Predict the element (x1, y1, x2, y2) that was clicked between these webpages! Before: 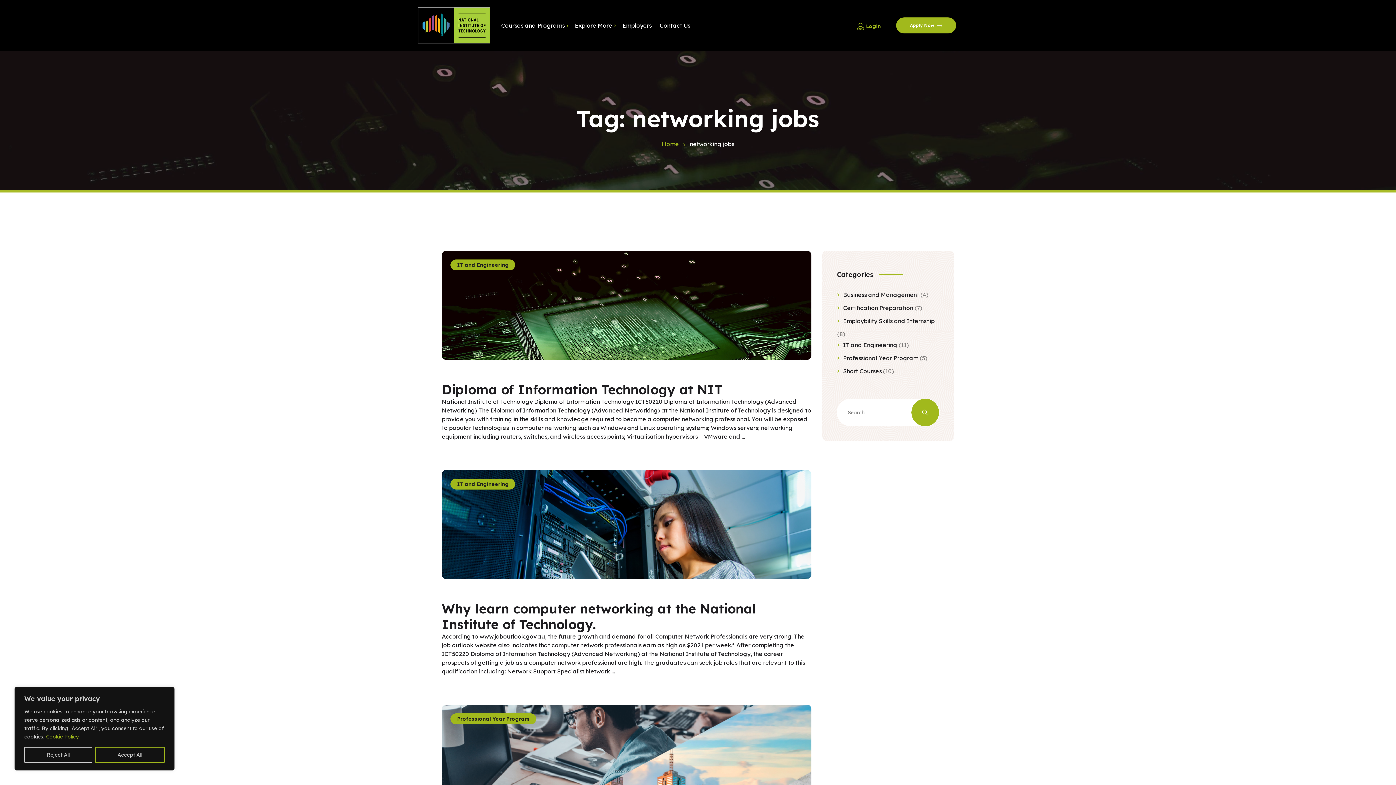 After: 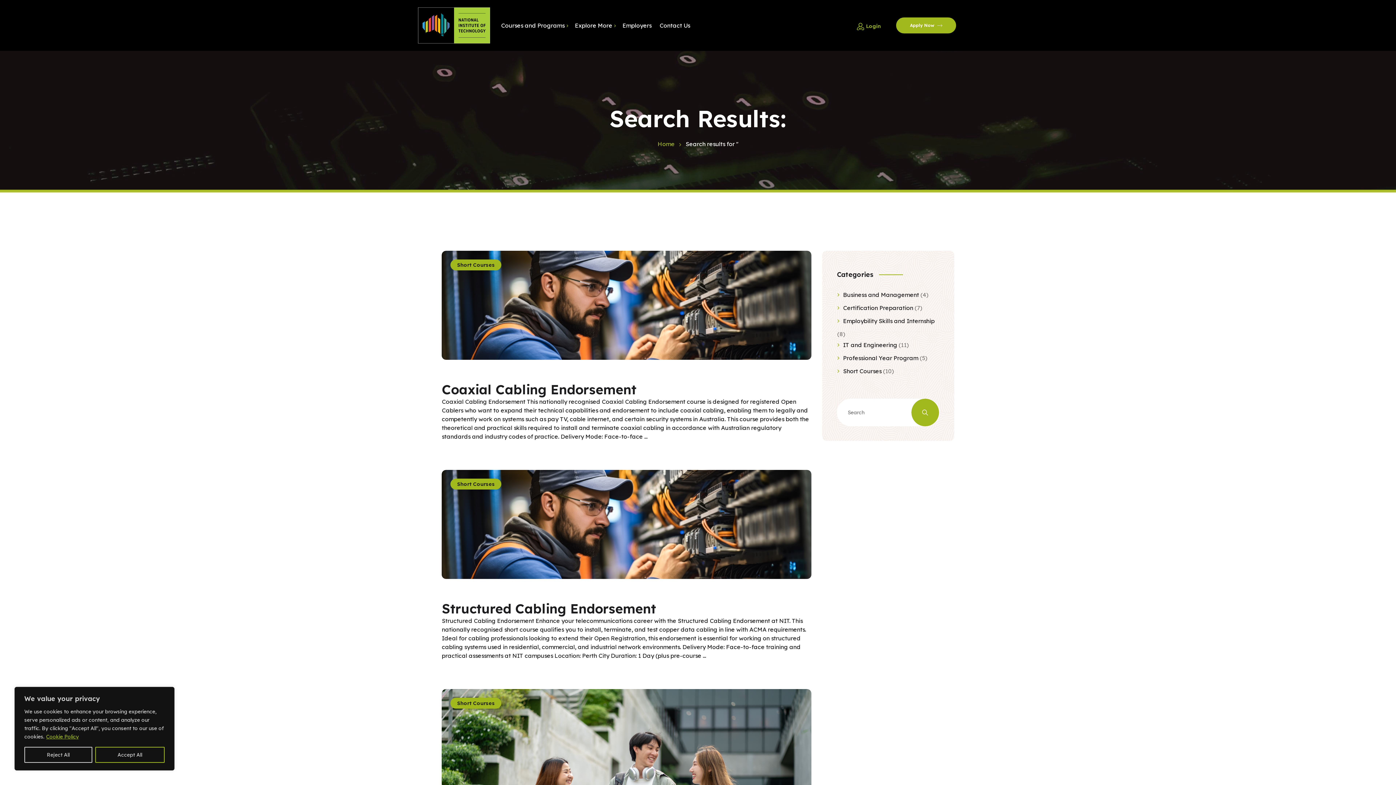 Action: bbox: (911, 398, 939, 426)